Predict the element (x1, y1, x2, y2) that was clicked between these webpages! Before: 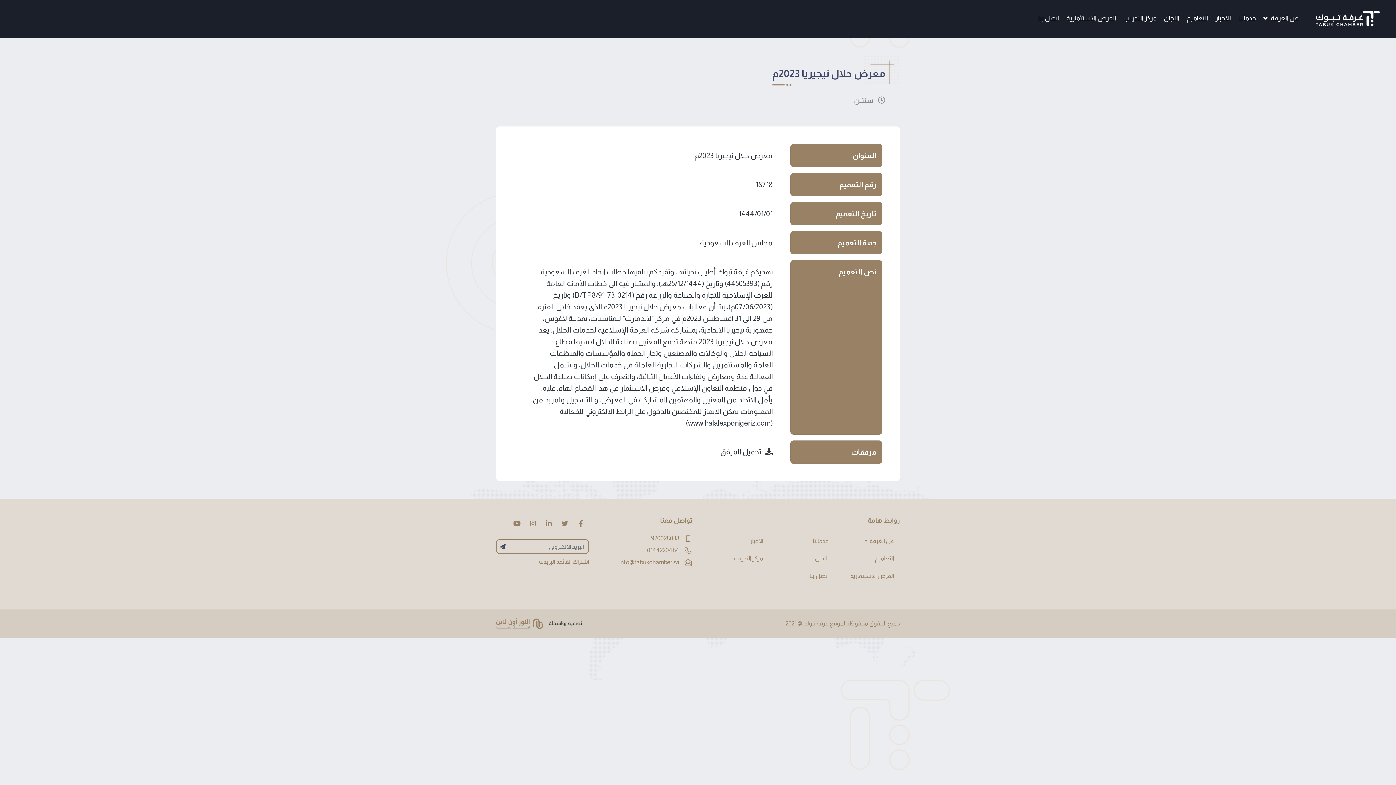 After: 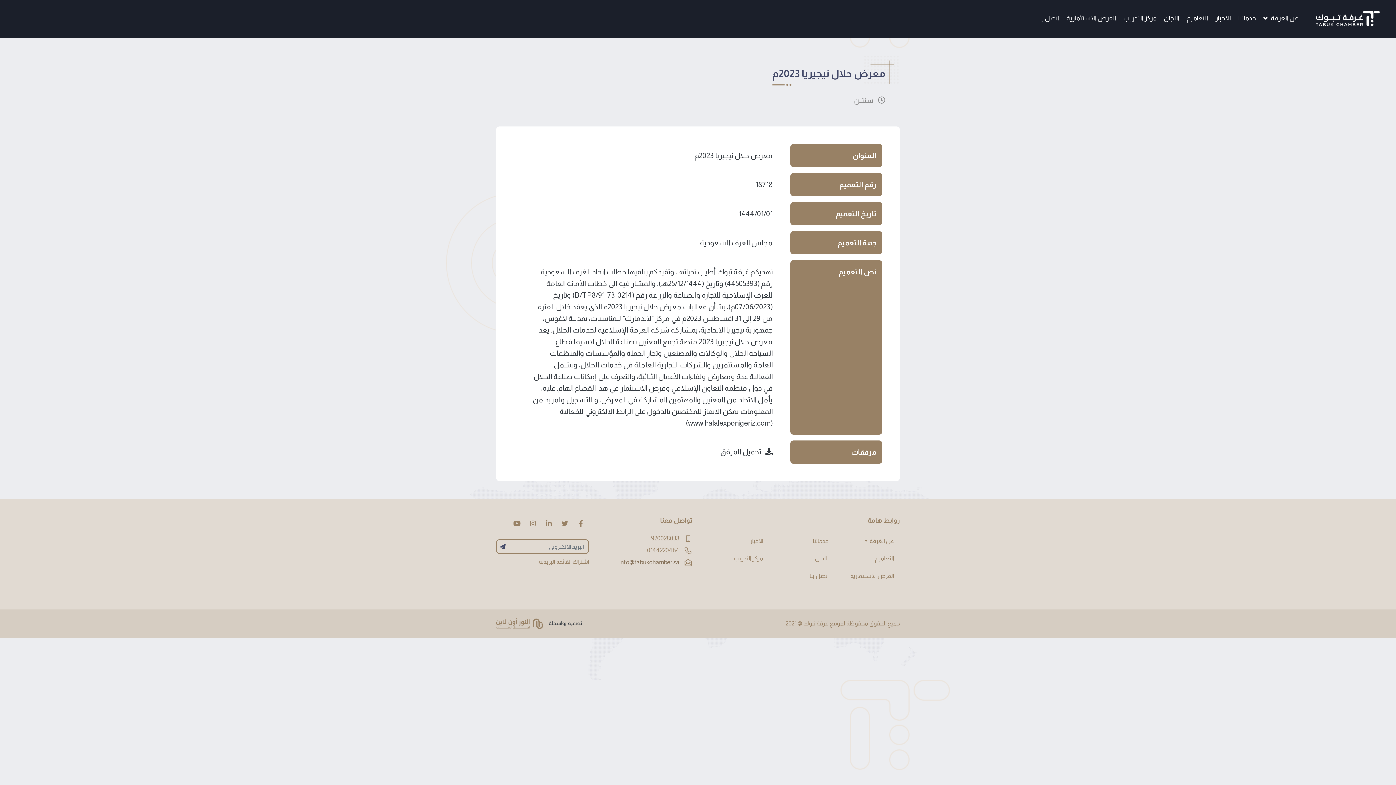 Action: bbox: (600, 558, 692, 567) label: info@tabukchamber.sa